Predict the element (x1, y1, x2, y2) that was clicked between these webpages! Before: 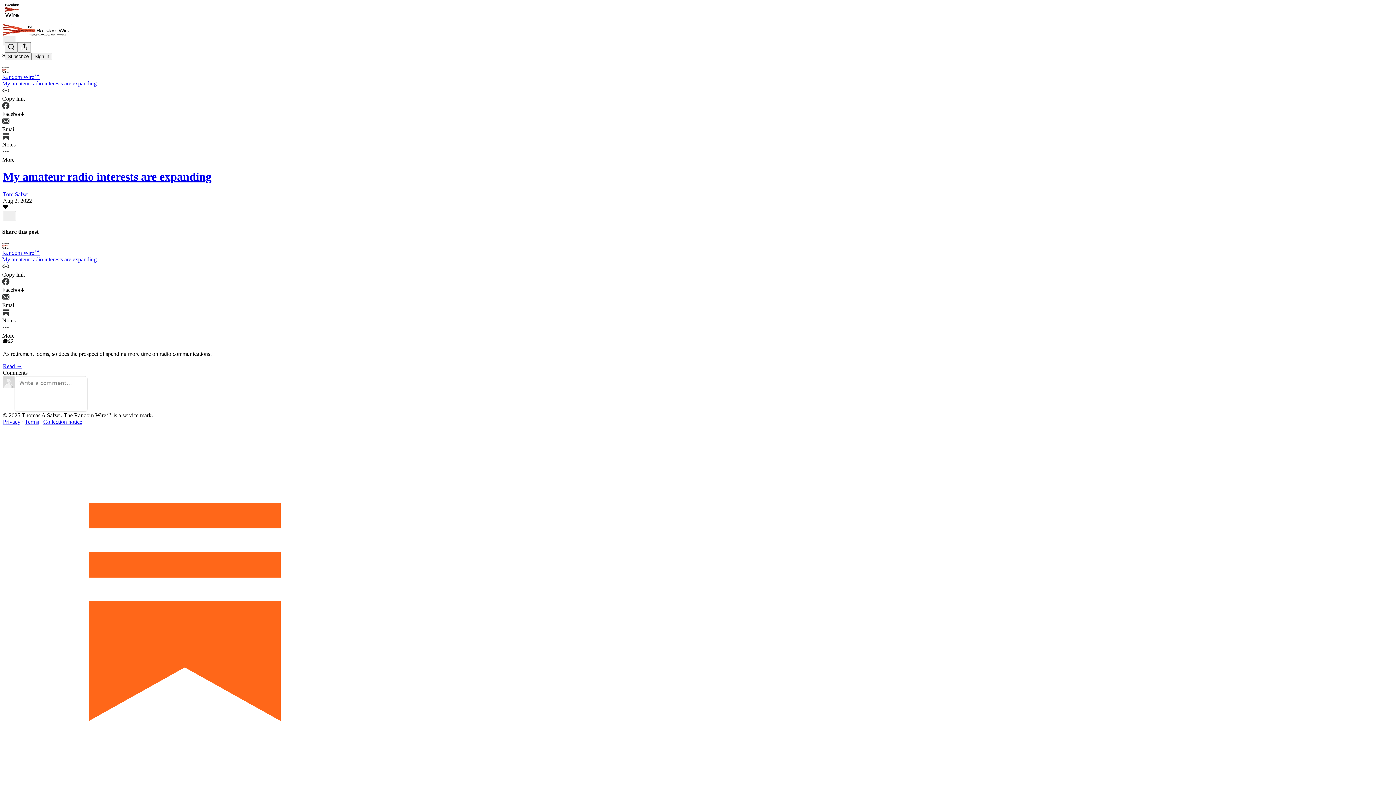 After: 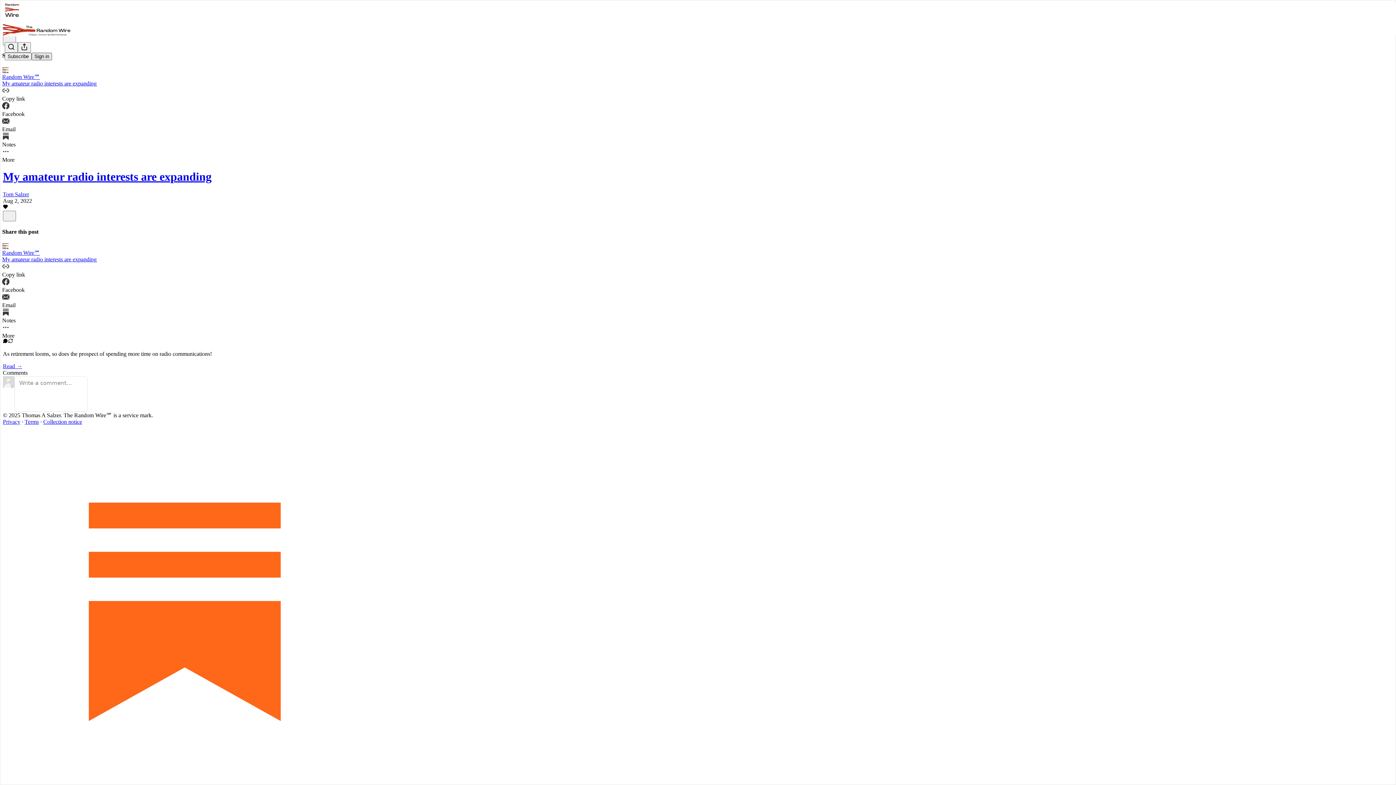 Action: label: Sign in bbox: (31, 52, 52, 60)